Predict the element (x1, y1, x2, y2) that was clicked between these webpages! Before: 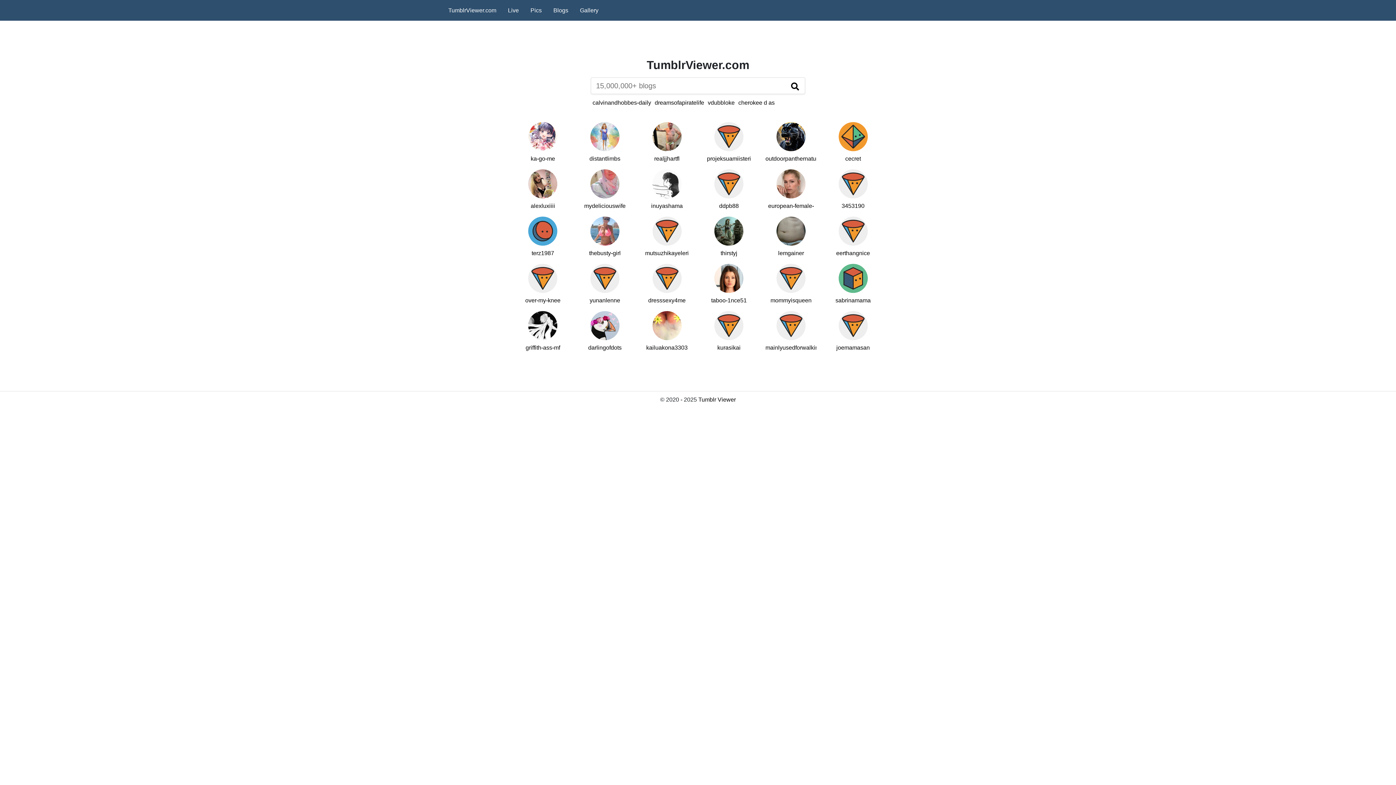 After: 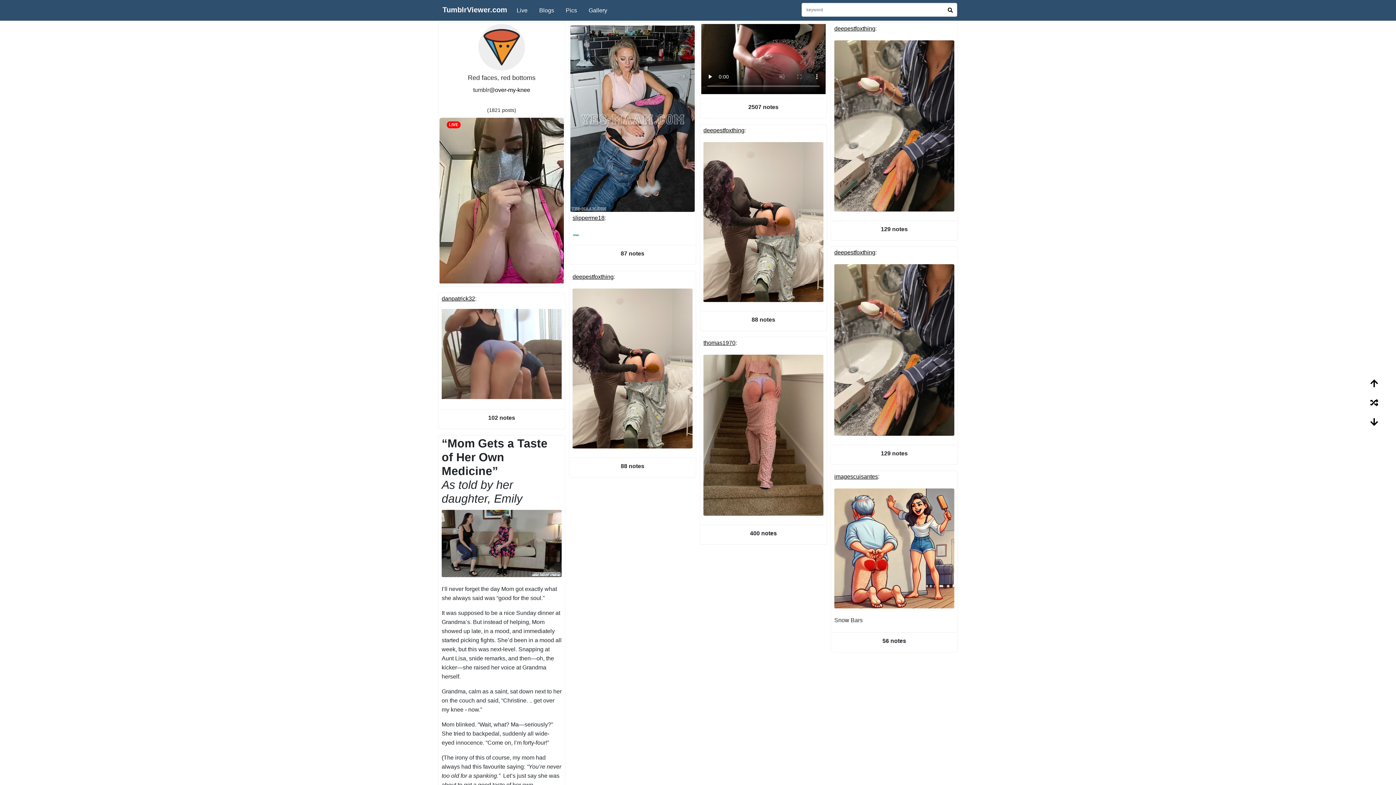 Action: bbox: (517, 263, 568, 303) label: over-my-knee